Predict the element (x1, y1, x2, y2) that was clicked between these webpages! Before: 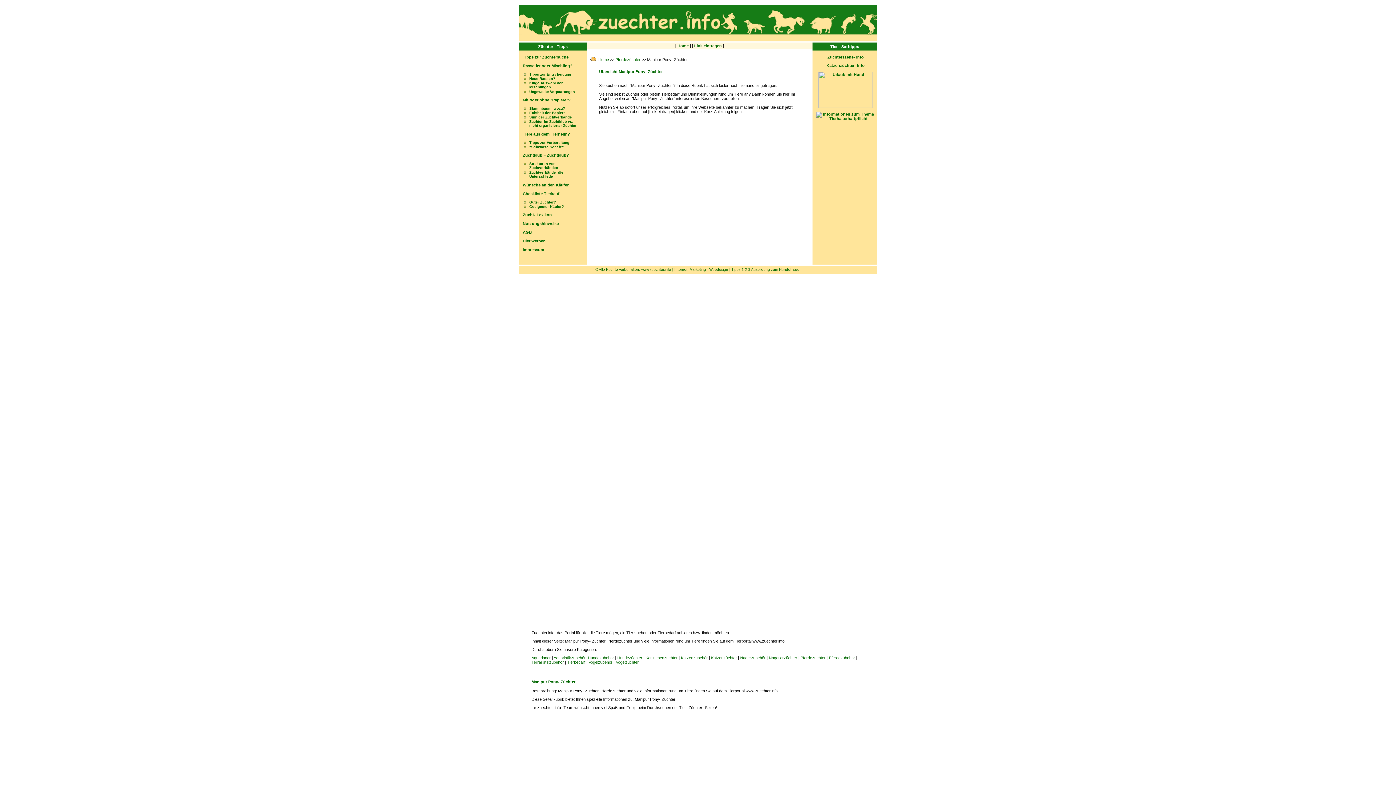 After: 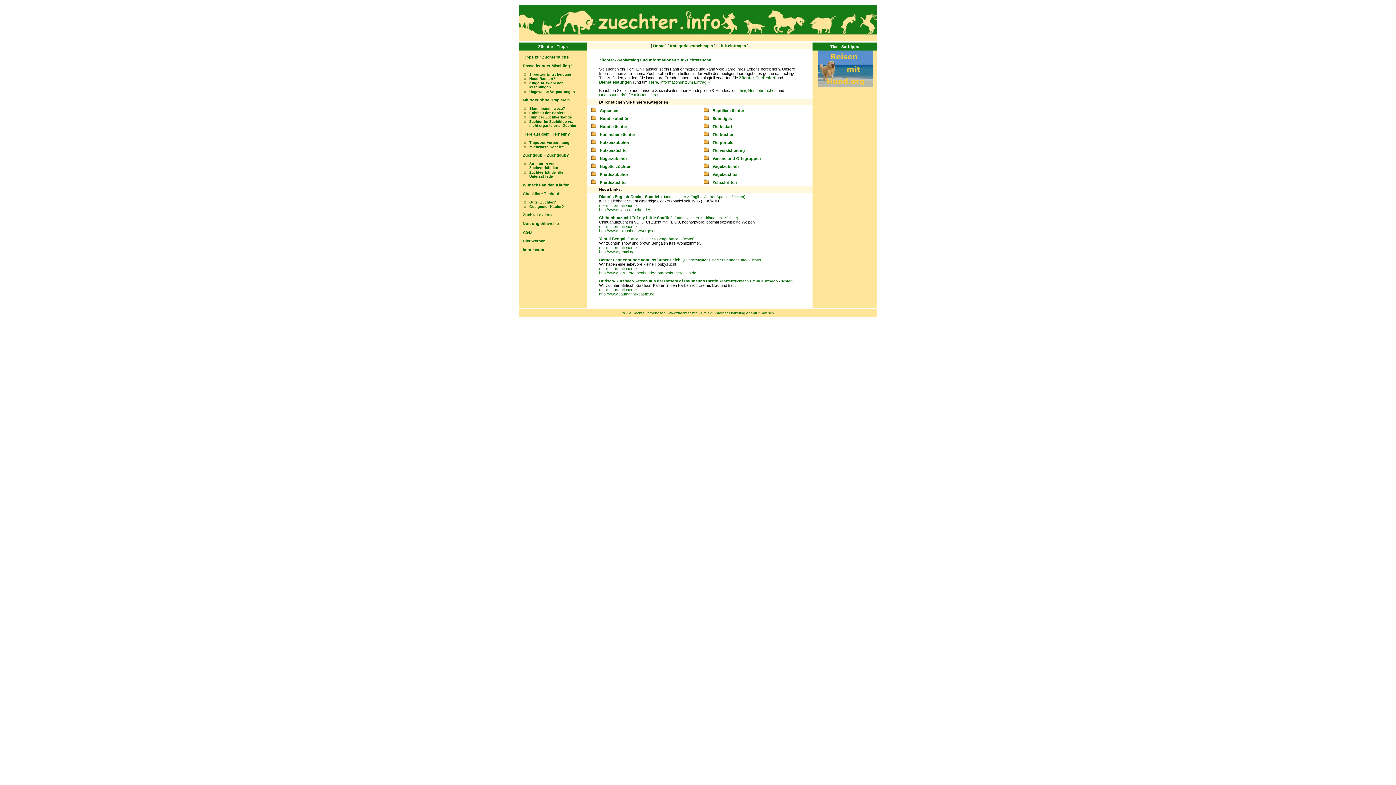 Action: bbox: (598, 57, 609, 61) label: Home